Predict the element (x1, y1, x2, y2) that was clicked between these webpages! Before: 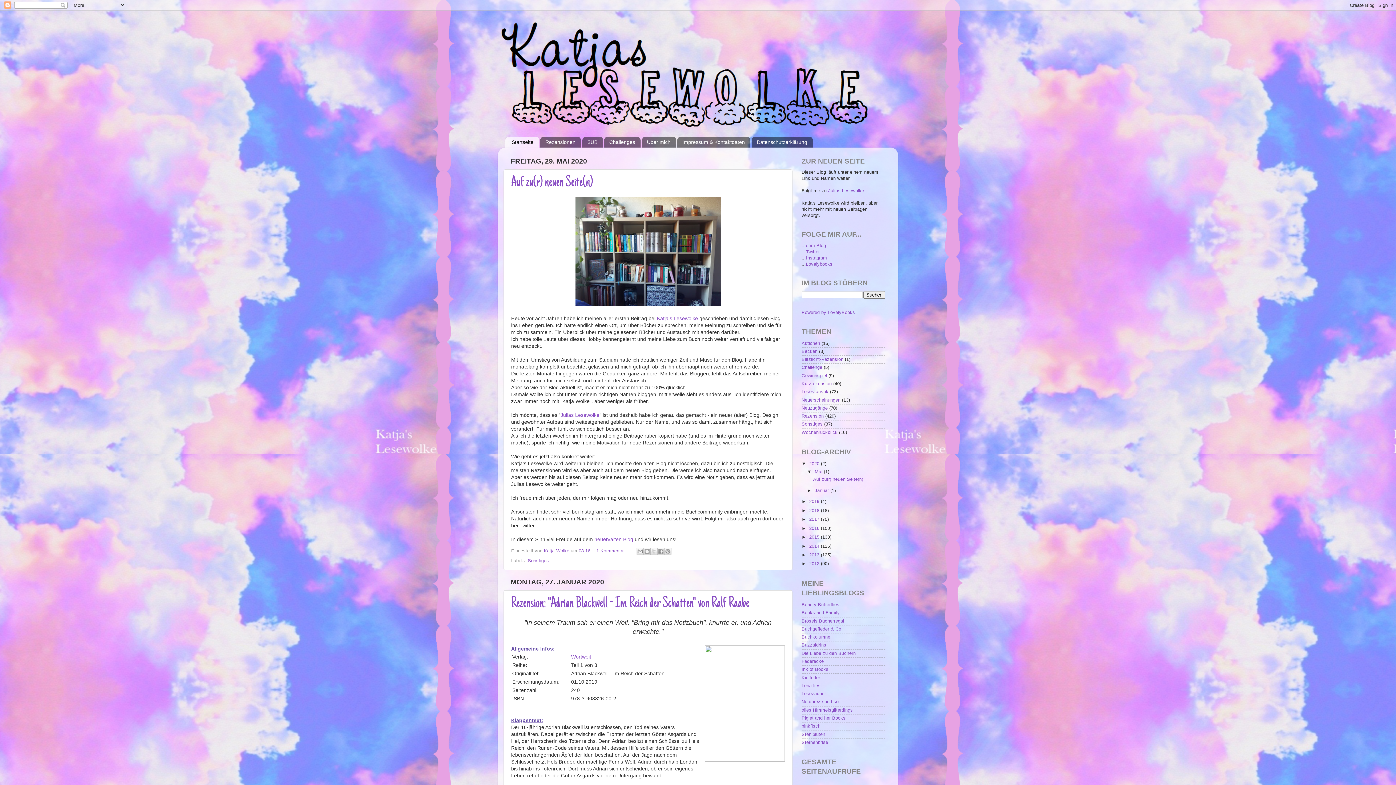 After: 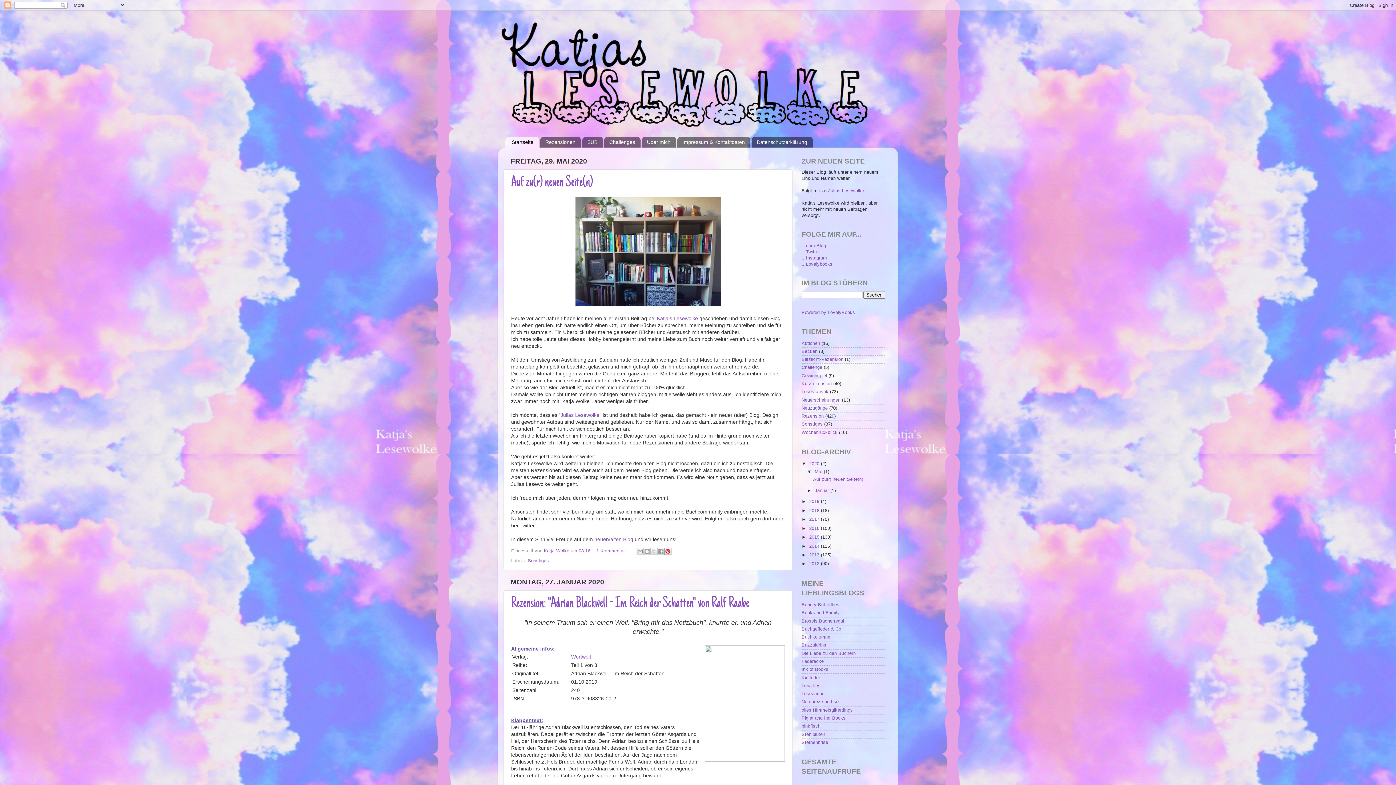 Action: bbox: (664, 547, 671, 555) label: Auf Pinterest teilen